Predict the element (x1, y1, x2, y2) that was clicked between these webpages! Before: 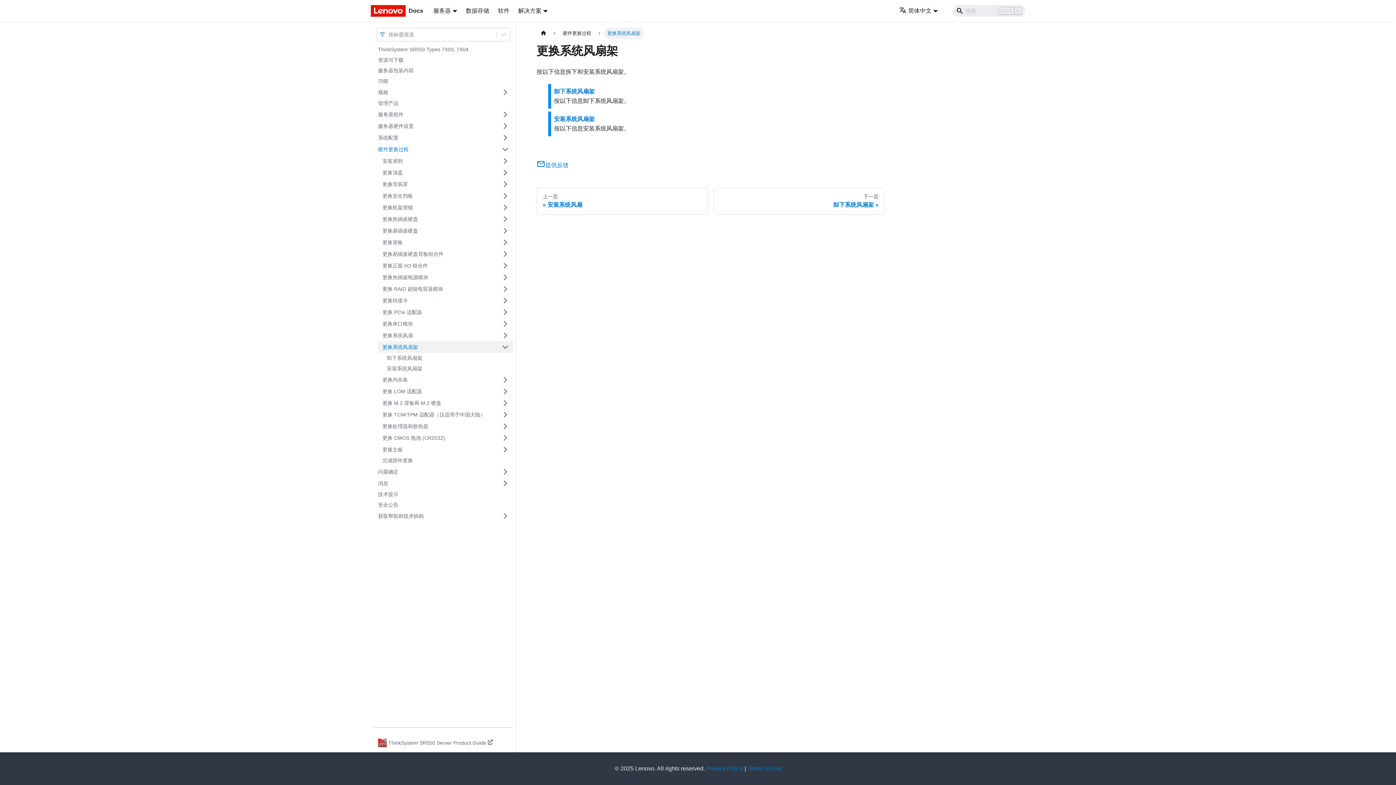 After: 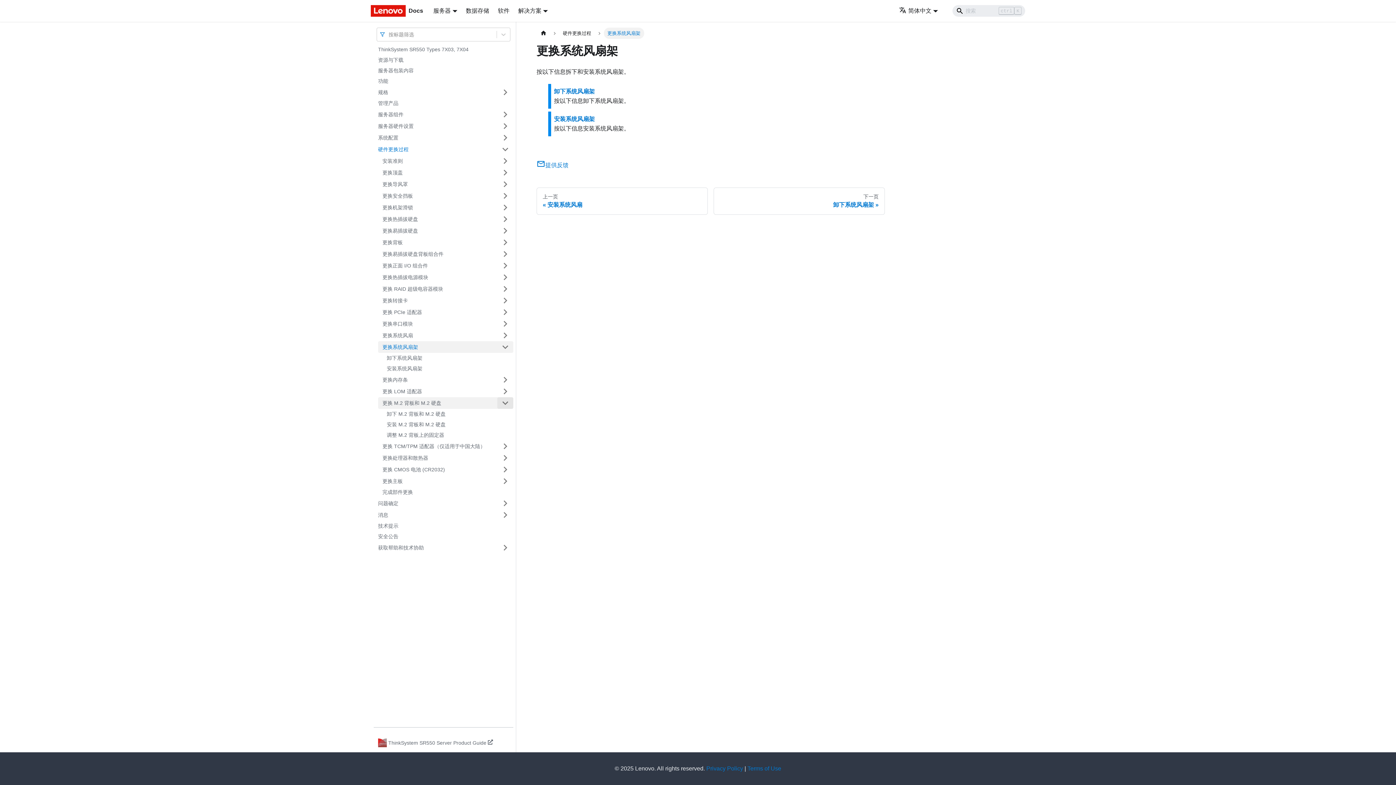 Action: label: 打开/收起侧边栏菜单「更换 M.2 背板和 M.2 硬盘」 bbox: (497, 397, 513, 409)